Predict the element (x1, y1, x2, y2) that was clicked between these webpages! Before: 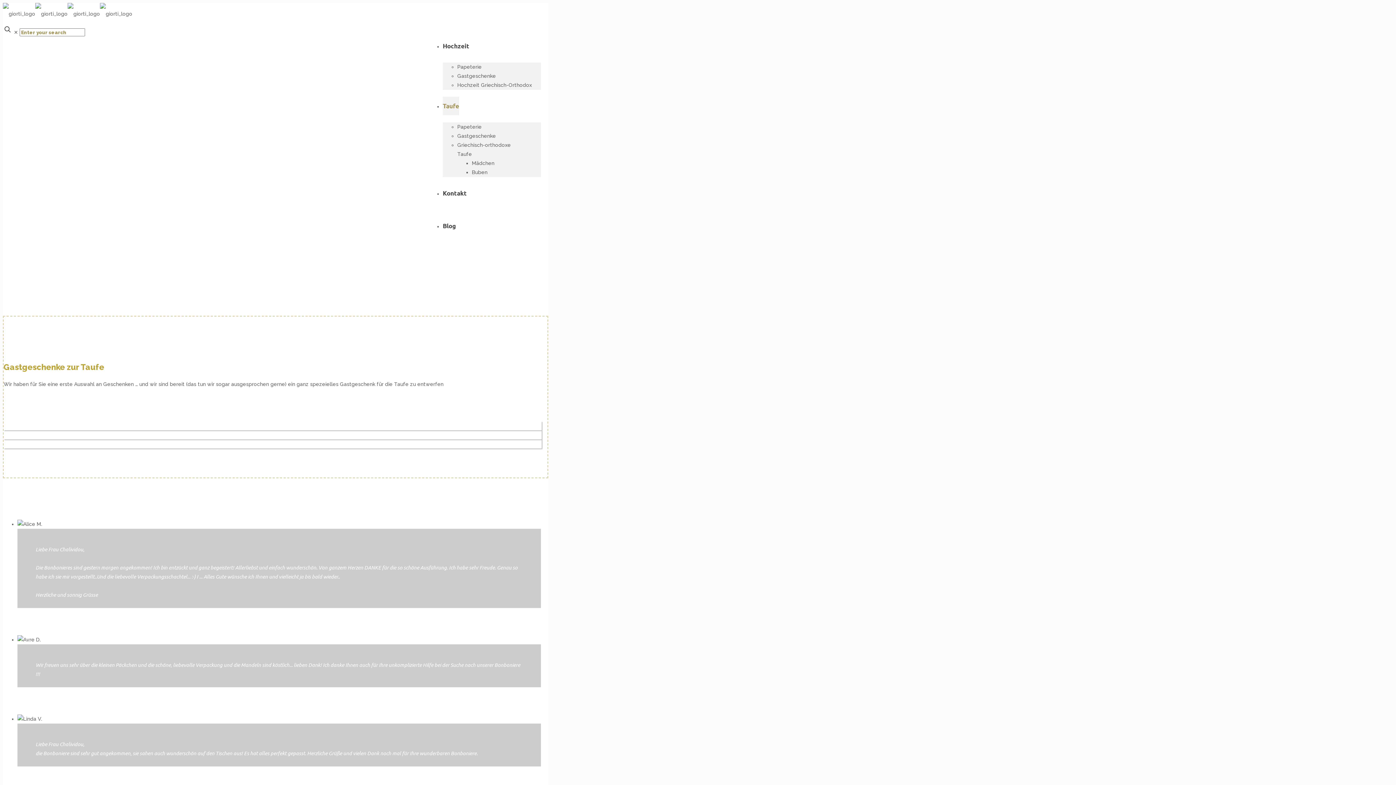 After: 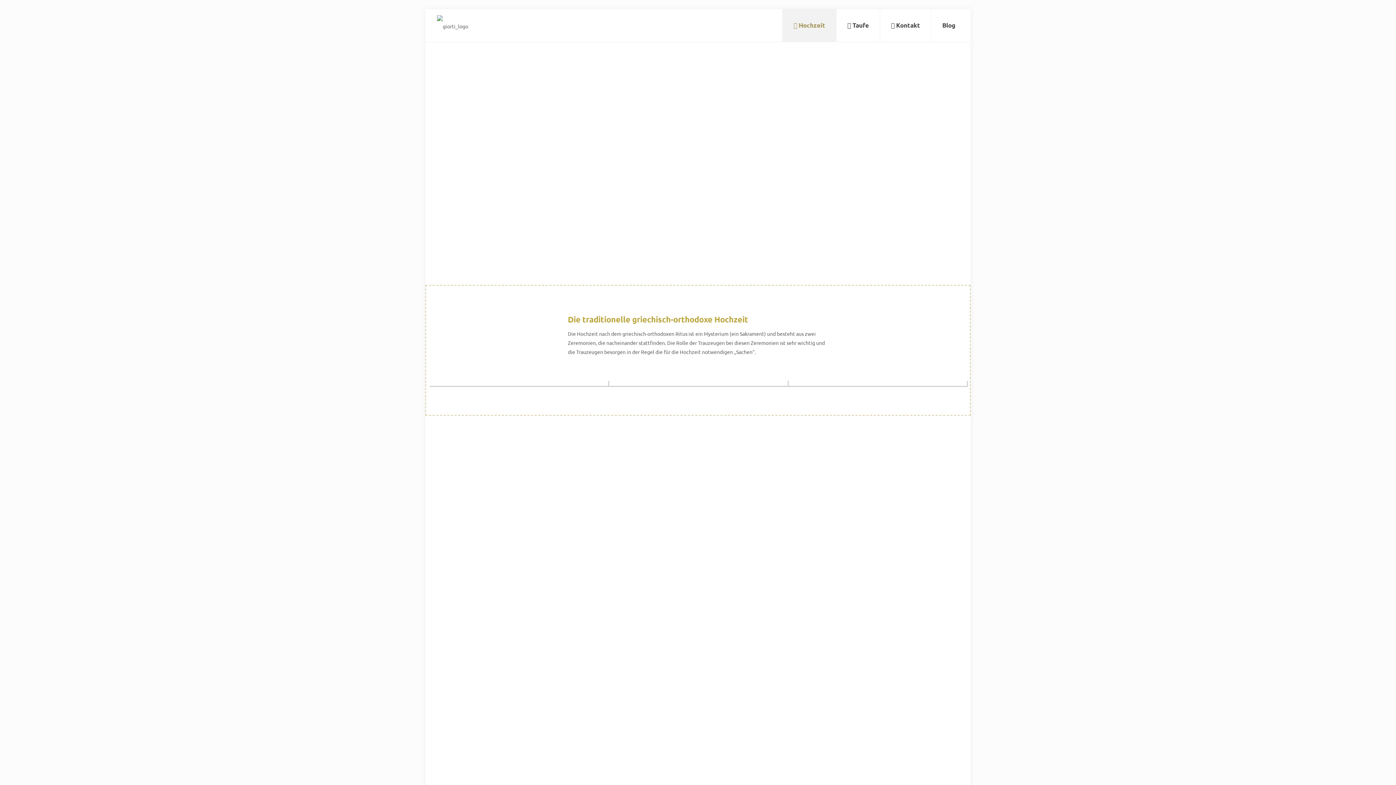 Action: bbox: (457, 82, 532, 88) label: Hochzeit Griechisch-Orthodox